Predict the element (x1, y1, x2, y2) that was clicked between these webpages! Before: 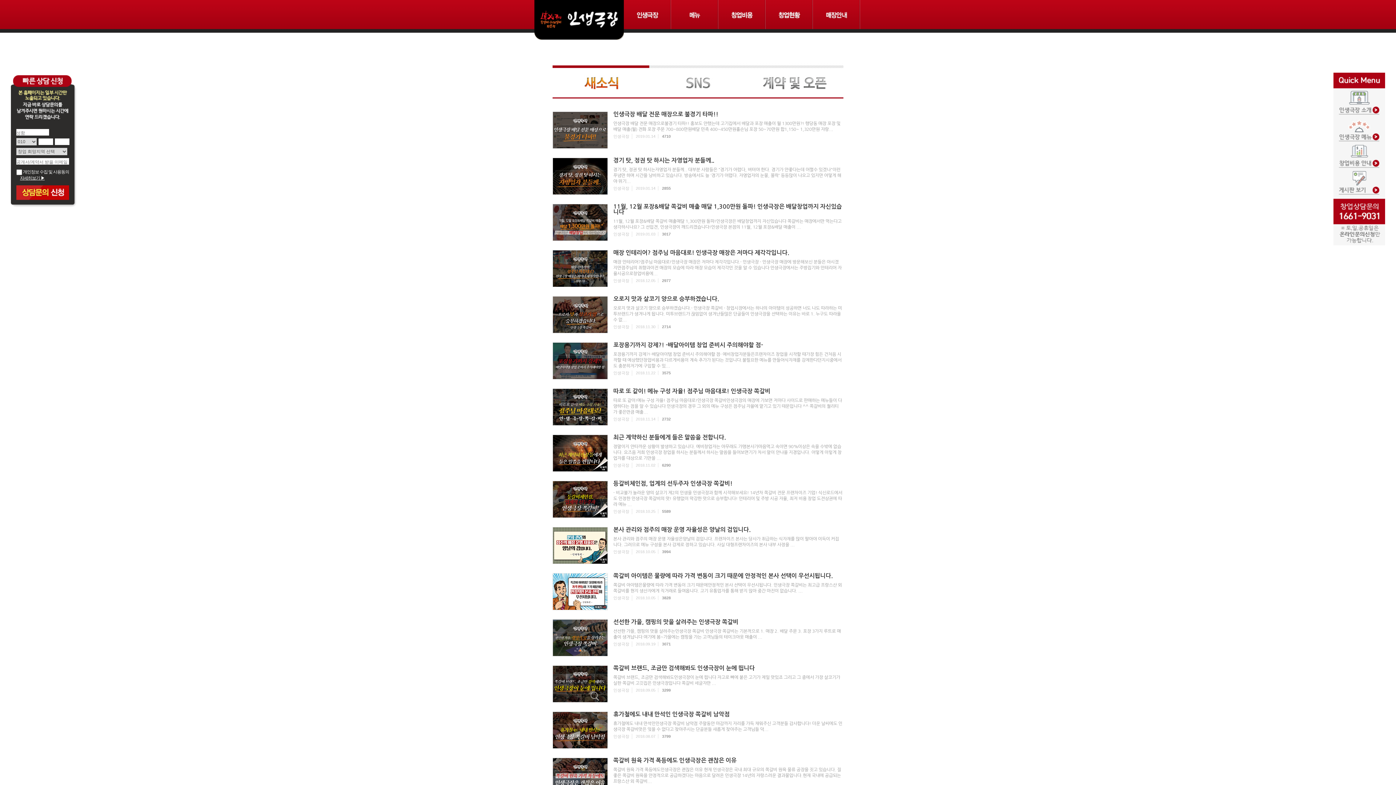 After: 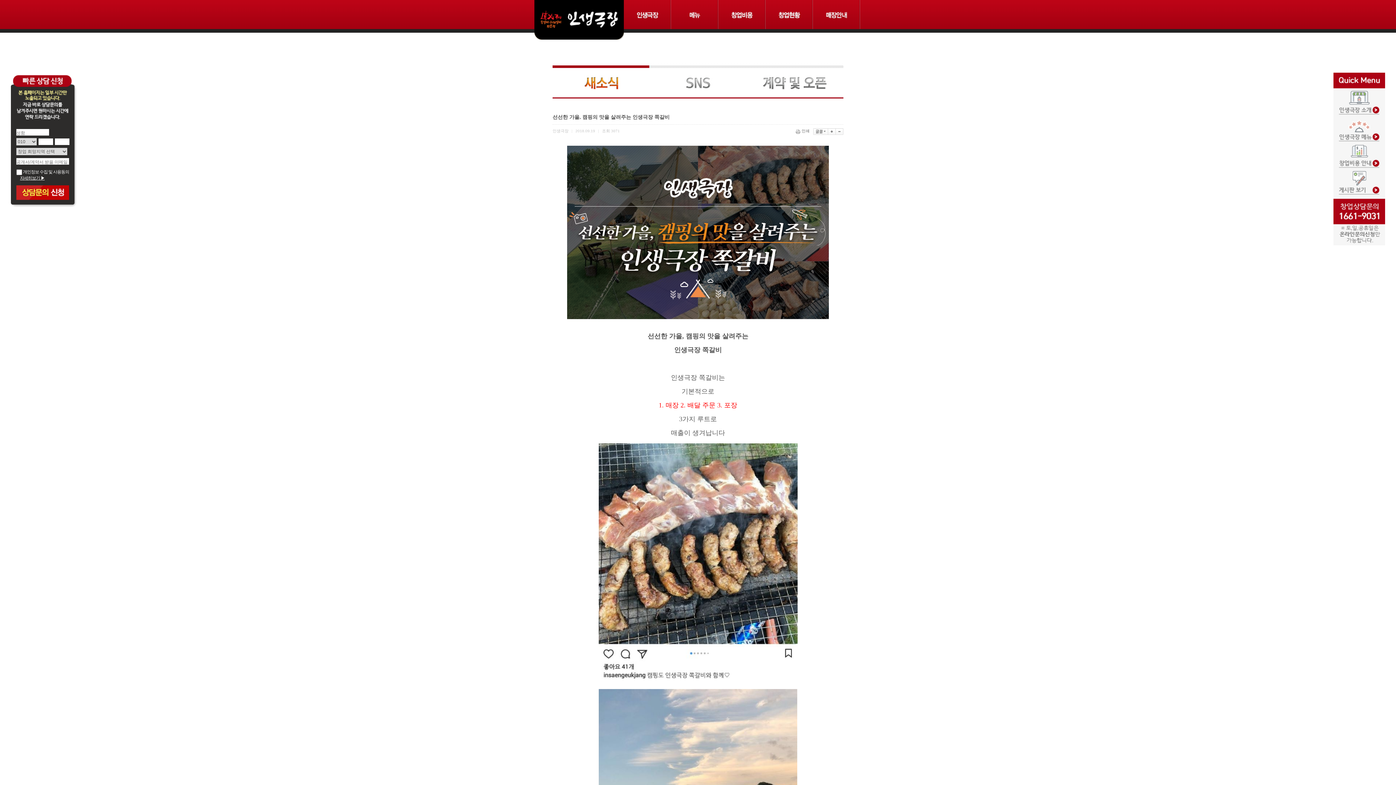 Action: bbox: (553, 620, 607, 625)